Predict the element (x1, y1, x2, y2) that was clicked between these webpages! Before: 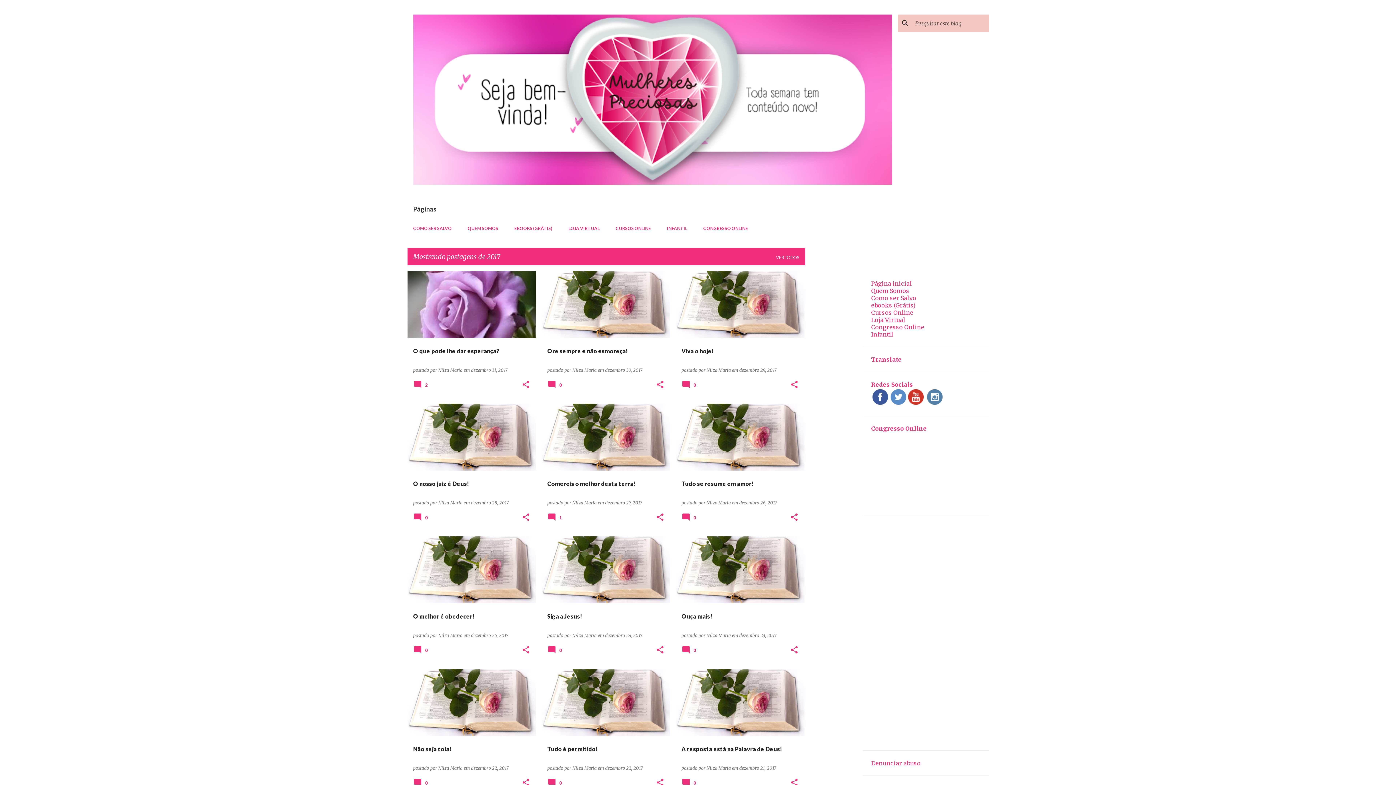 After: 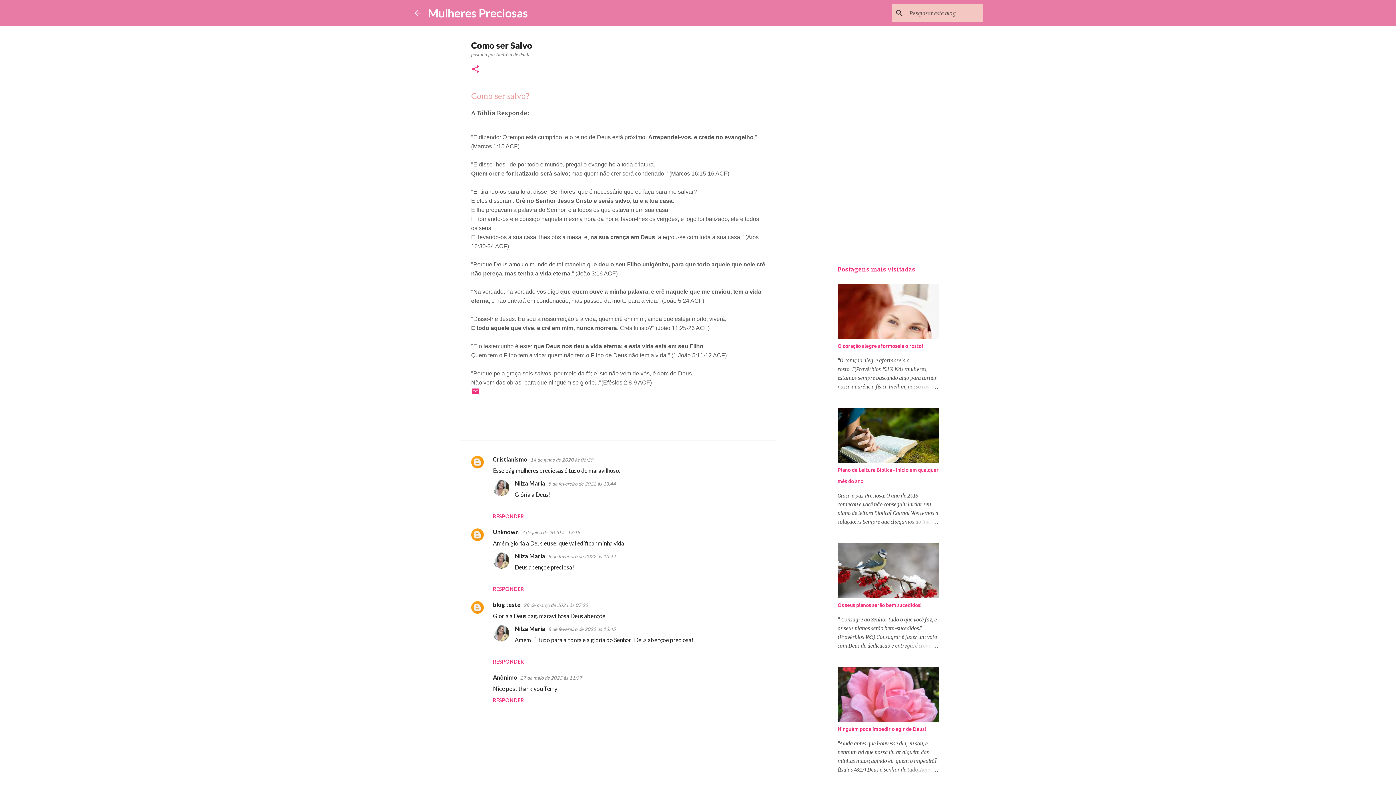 Action: bbox: (871, 294, 916, 301) label: Como ser Salvo